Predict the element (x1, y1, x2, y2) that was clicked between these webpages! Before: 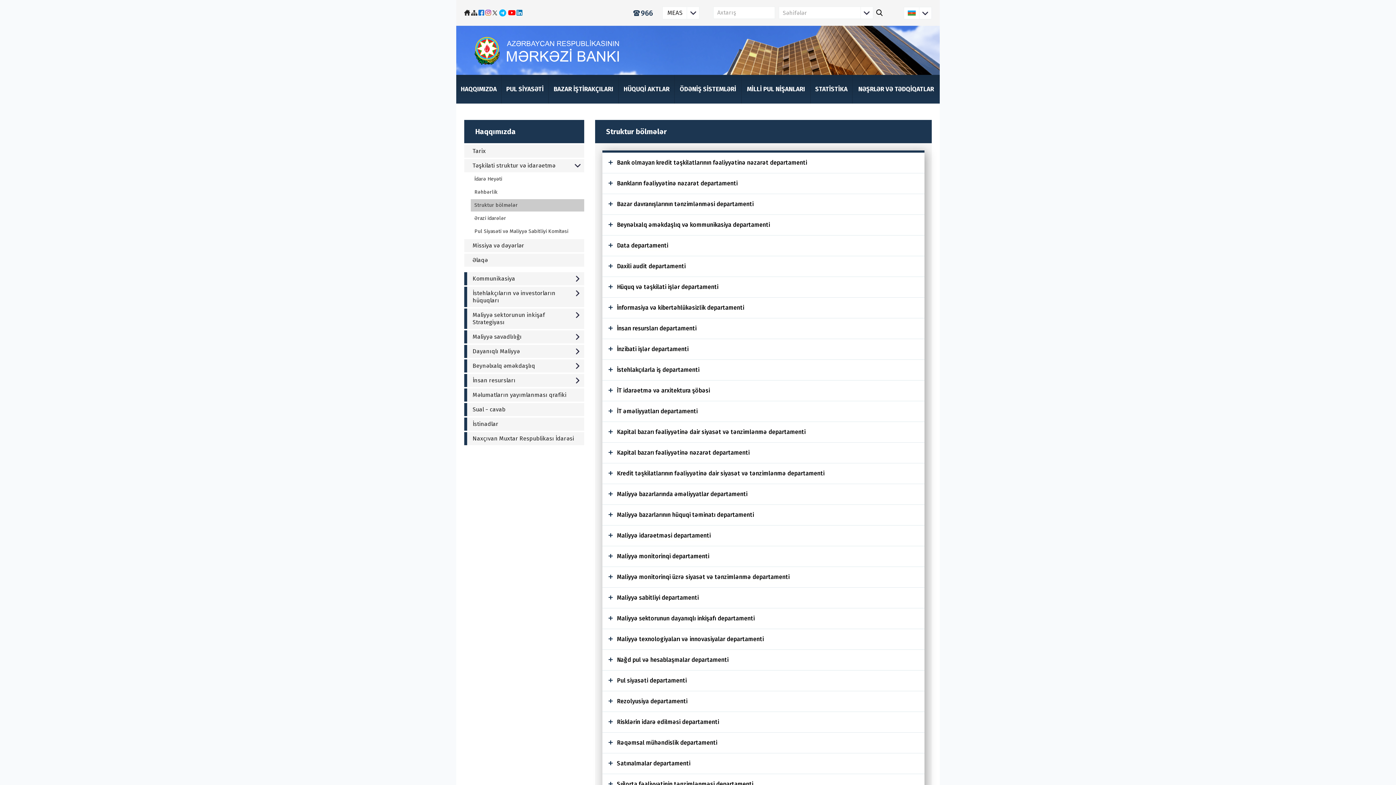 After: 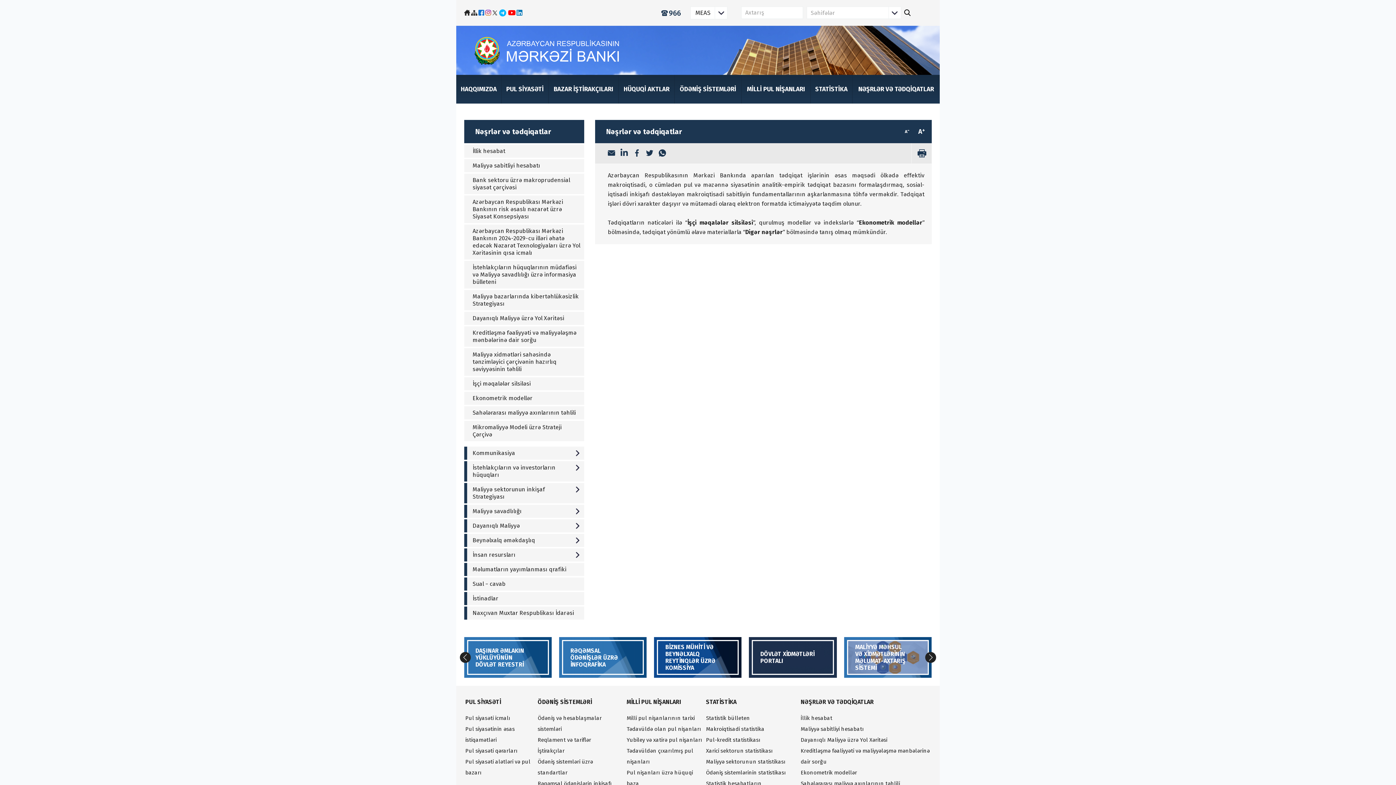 Action: bbox: (852, 74, 940, 103) label: NƏŞRLƏR VƏ TƏDQİQATLAR